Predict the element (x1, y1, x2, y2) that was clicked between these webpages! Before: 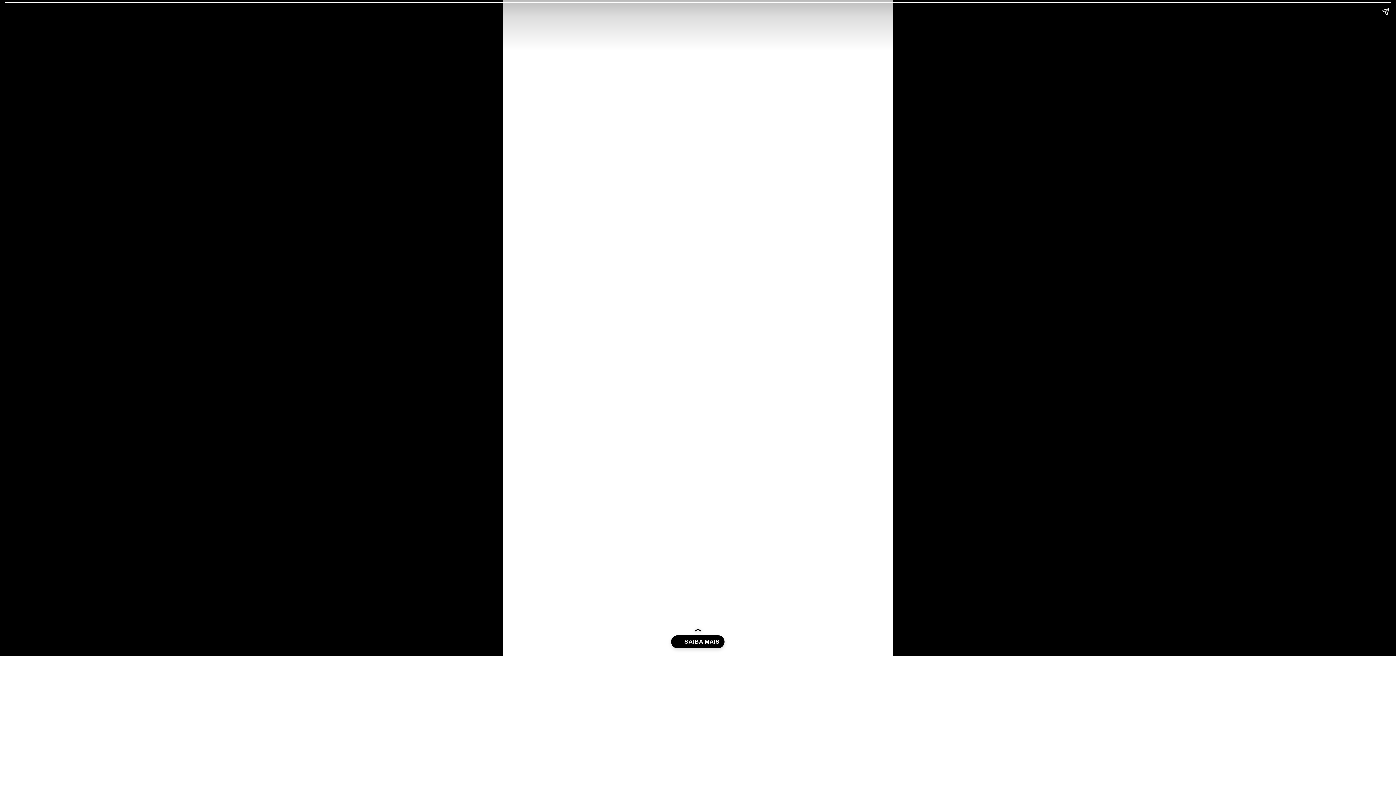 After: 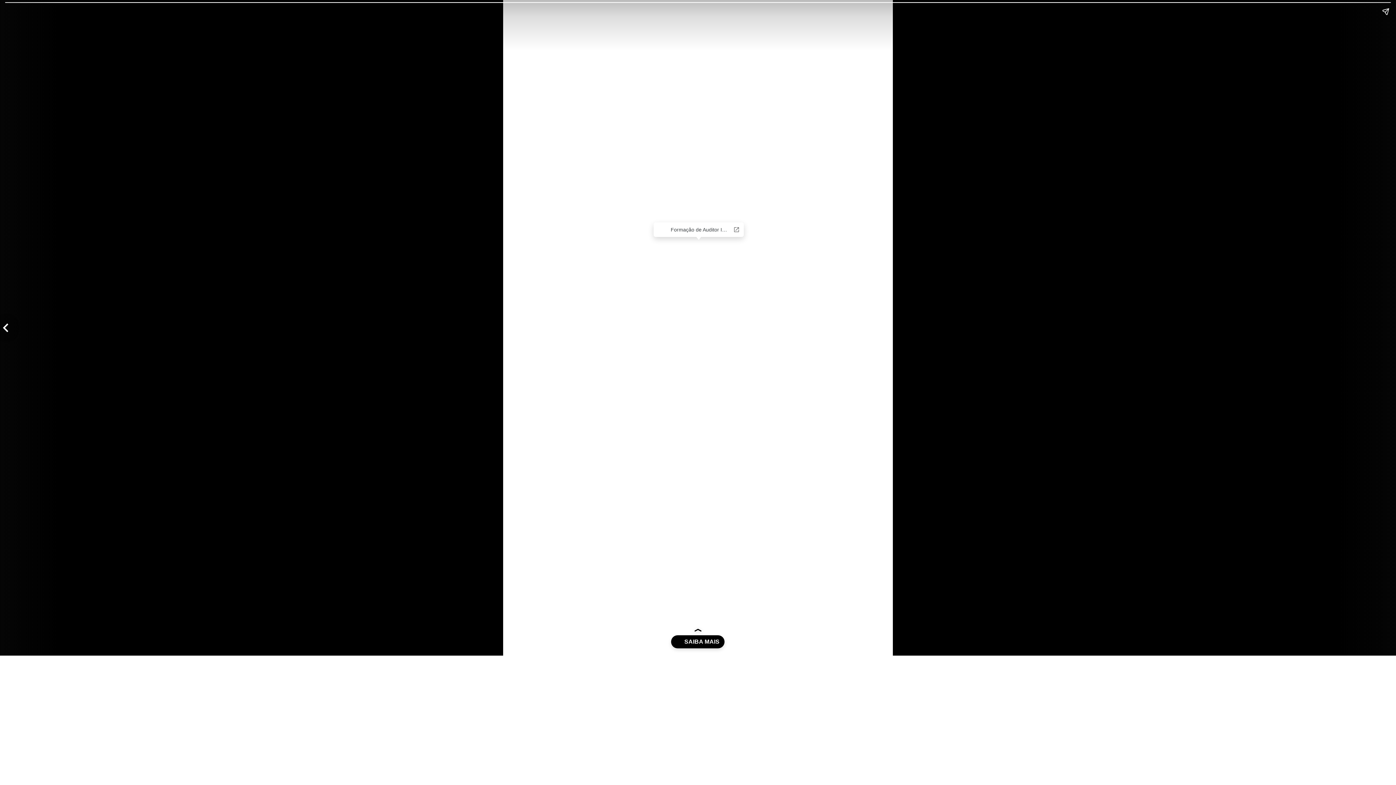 Action: bbox: (548, 35, 849, 468)